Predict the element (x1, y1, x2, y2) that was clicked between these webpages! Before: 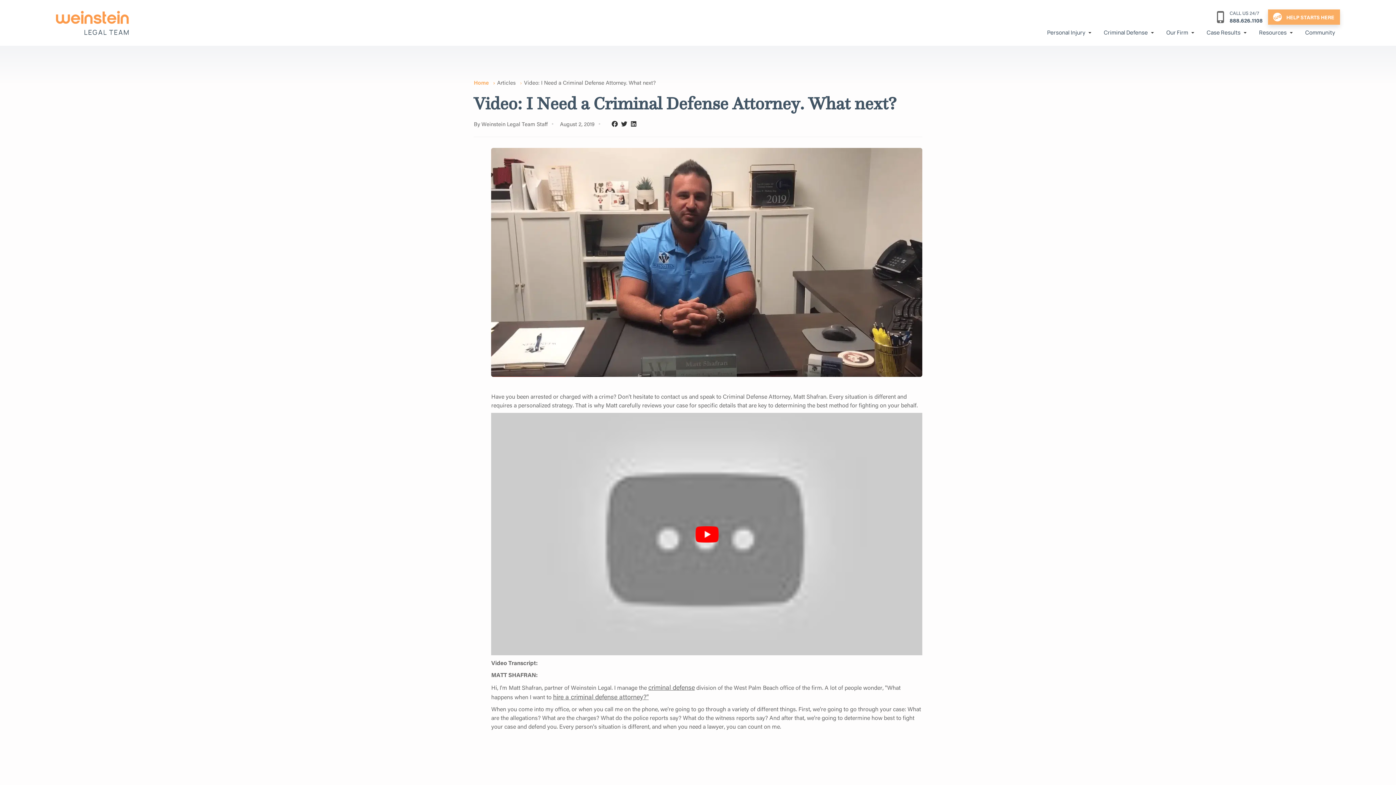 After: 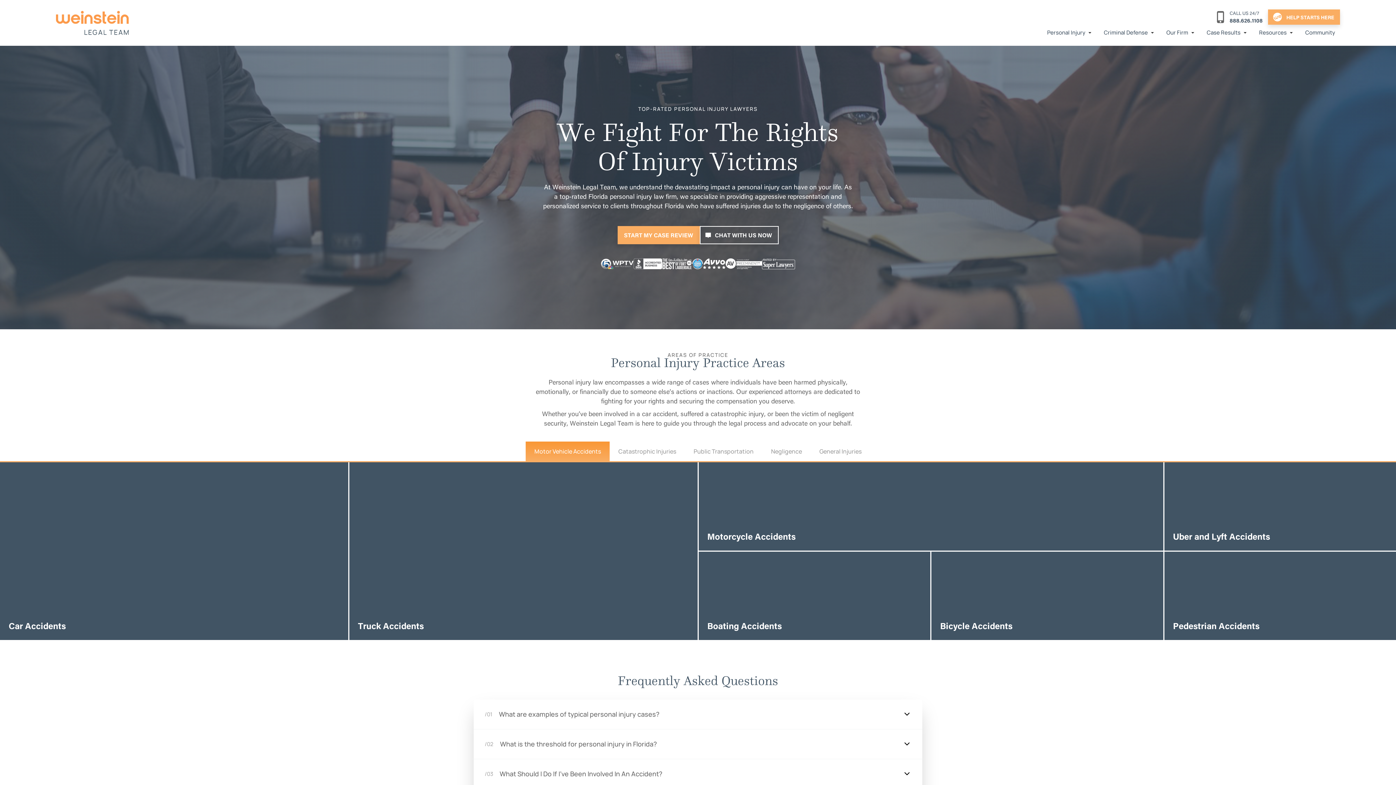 Action: bbox: (1043, 25, 1098, 37) label: Personal Injury